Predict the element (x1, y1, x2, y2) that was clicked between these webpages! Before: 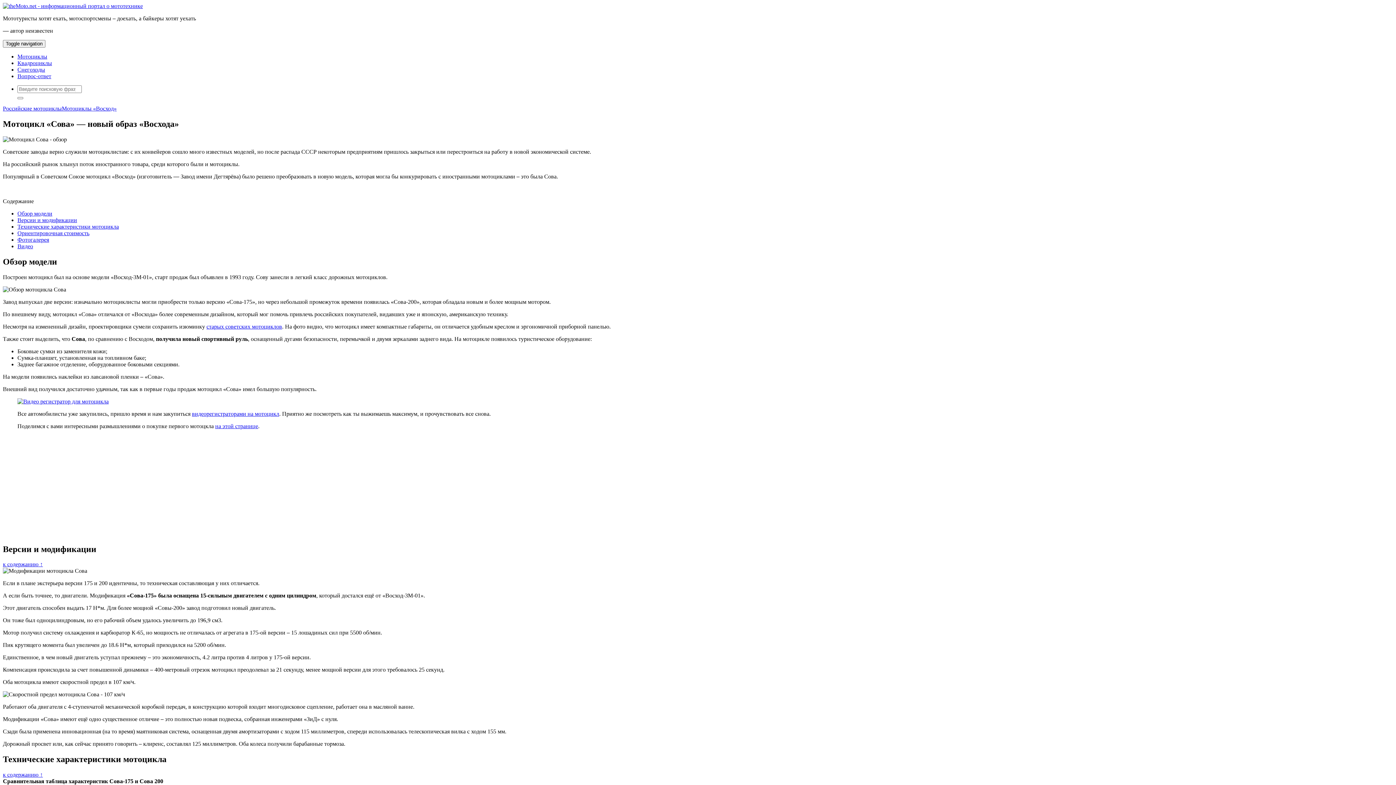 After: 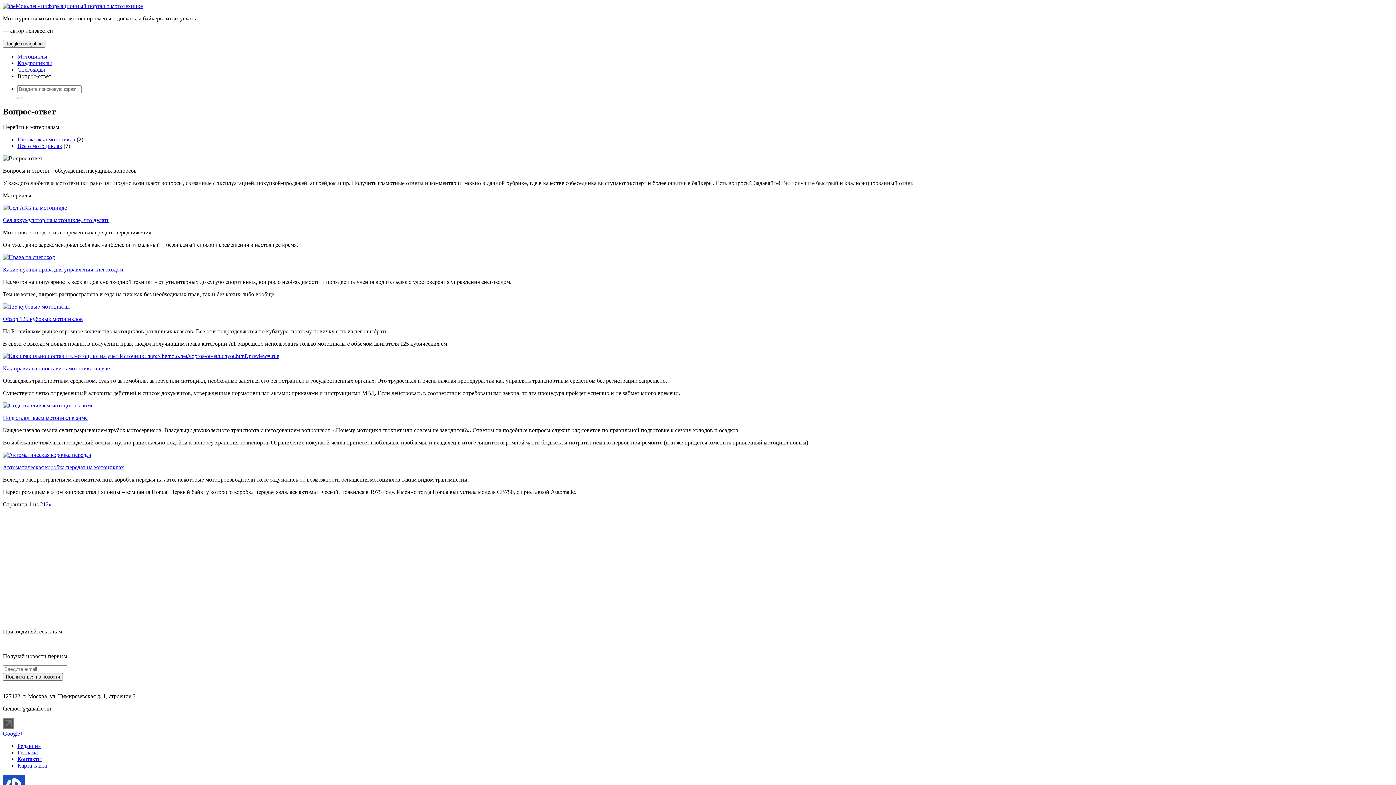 Action: label: Вопрос-ответ bbox: (17, 73, 51, 79)